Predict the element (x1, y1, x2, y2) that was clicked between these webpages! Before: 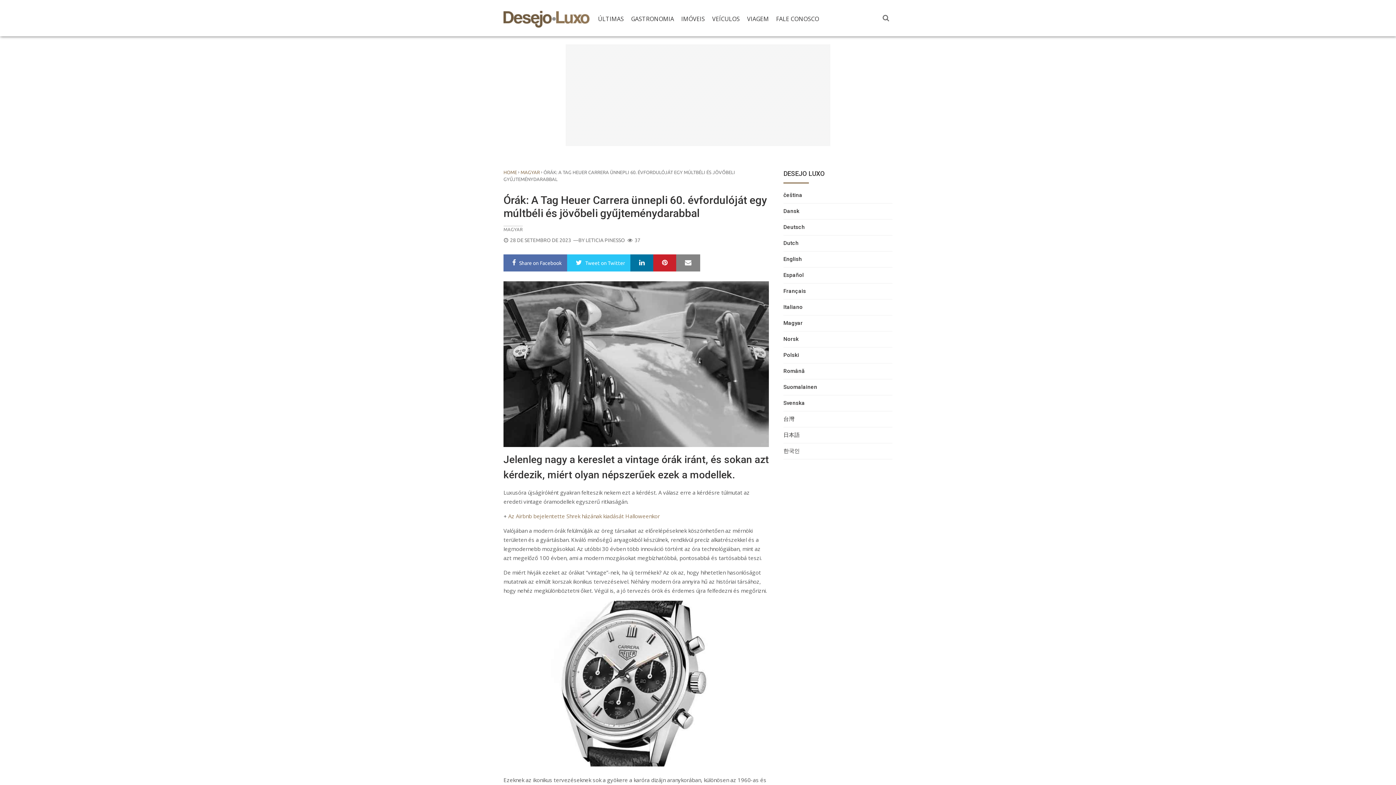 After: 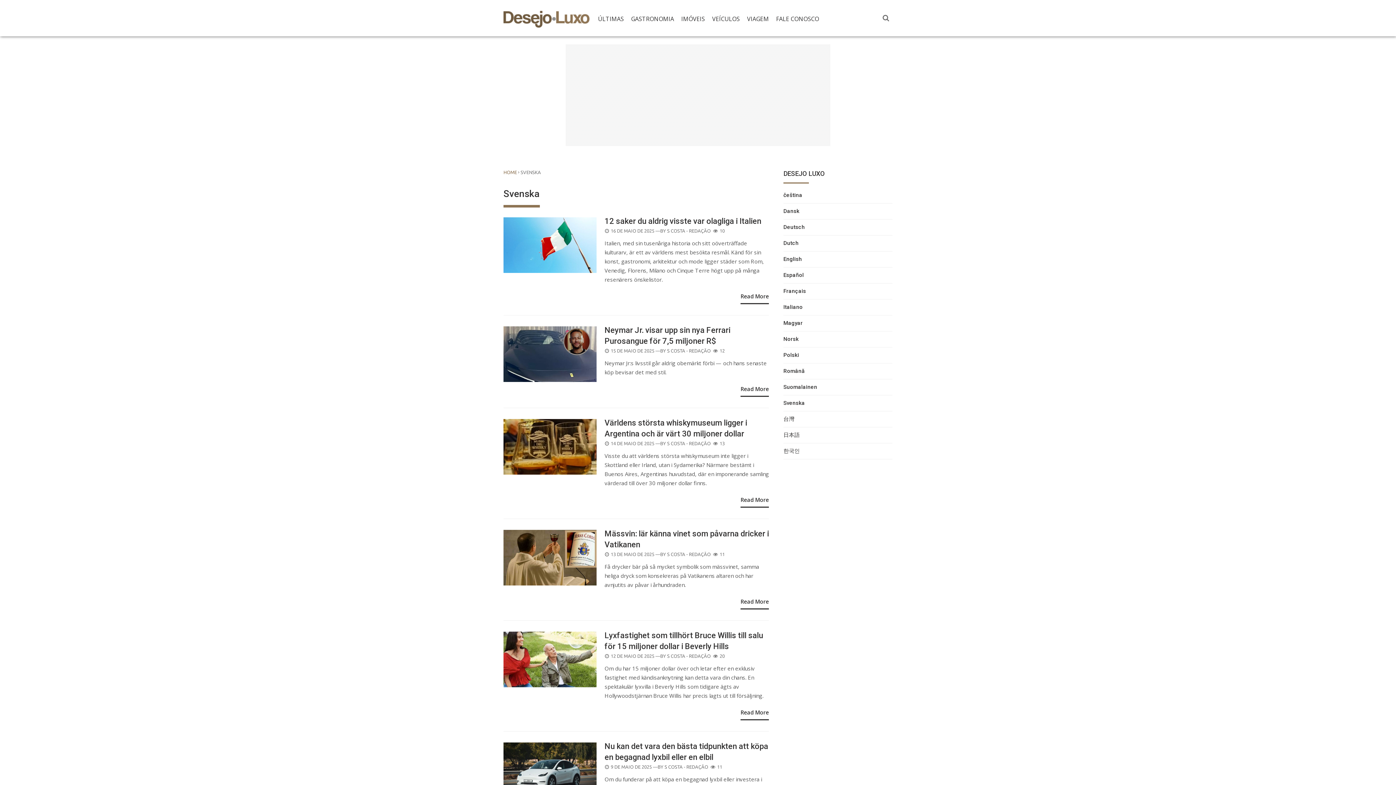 Action: label: Svenska bbox: (783, 399, 805, 411)